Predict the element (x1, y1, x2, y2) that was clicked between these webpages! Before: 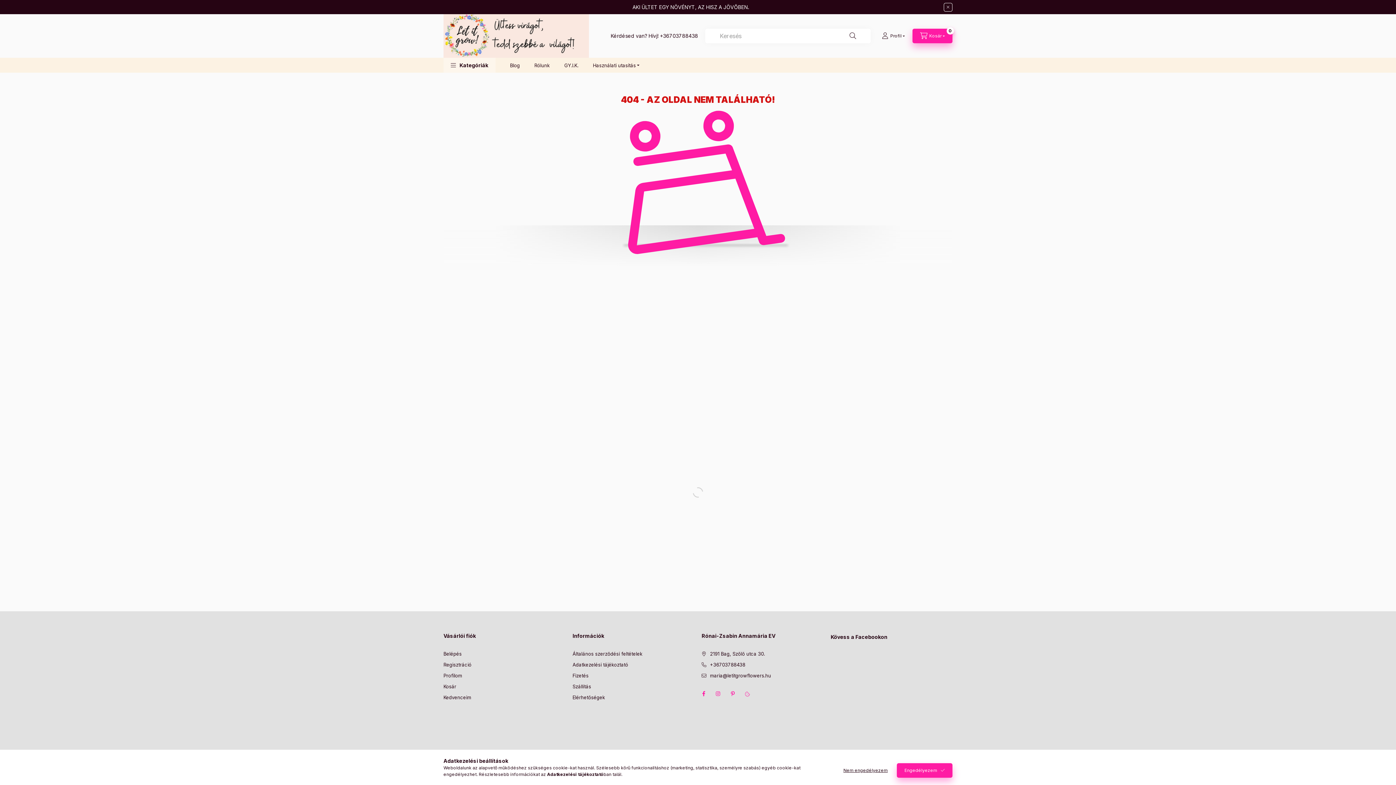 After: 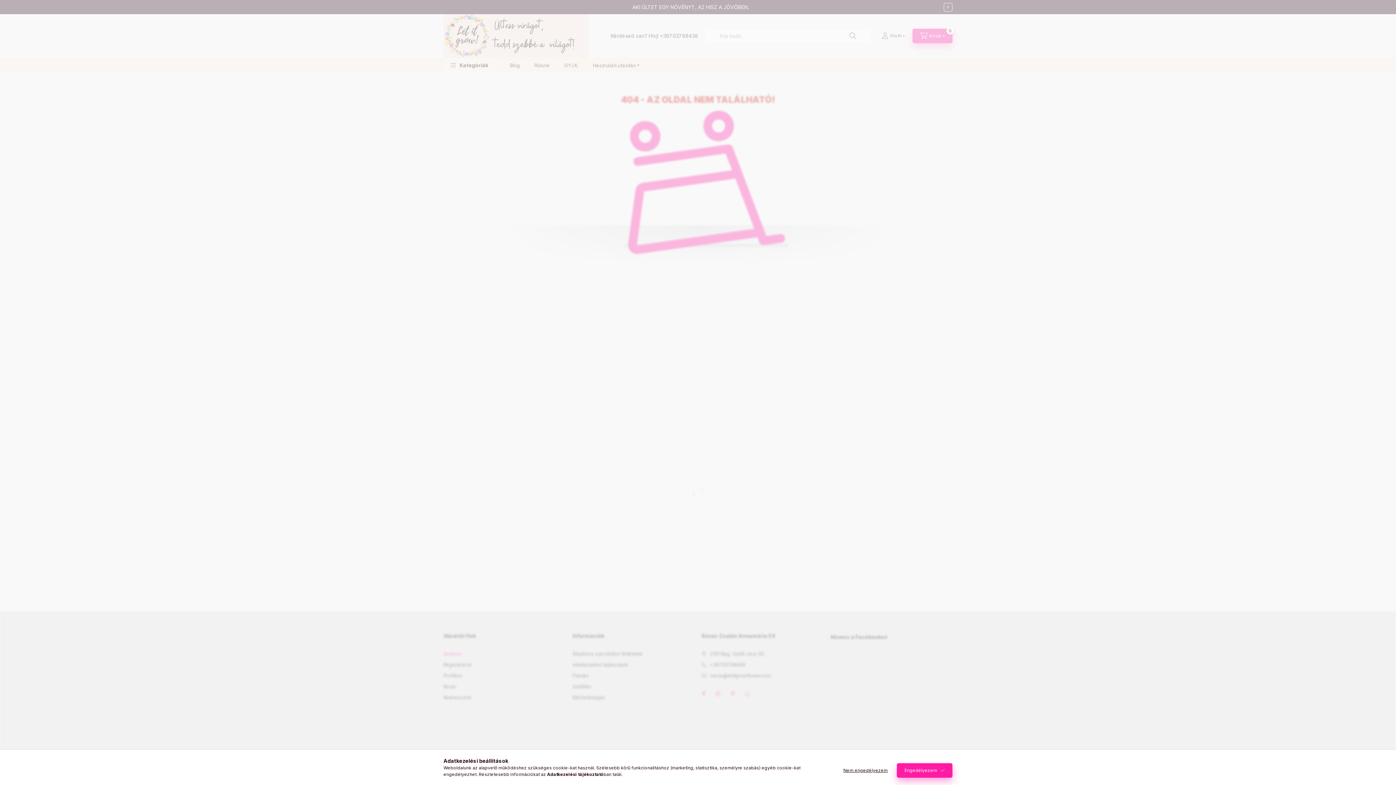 Action: label: Belépés bbox: (443, 651, 461, 657)